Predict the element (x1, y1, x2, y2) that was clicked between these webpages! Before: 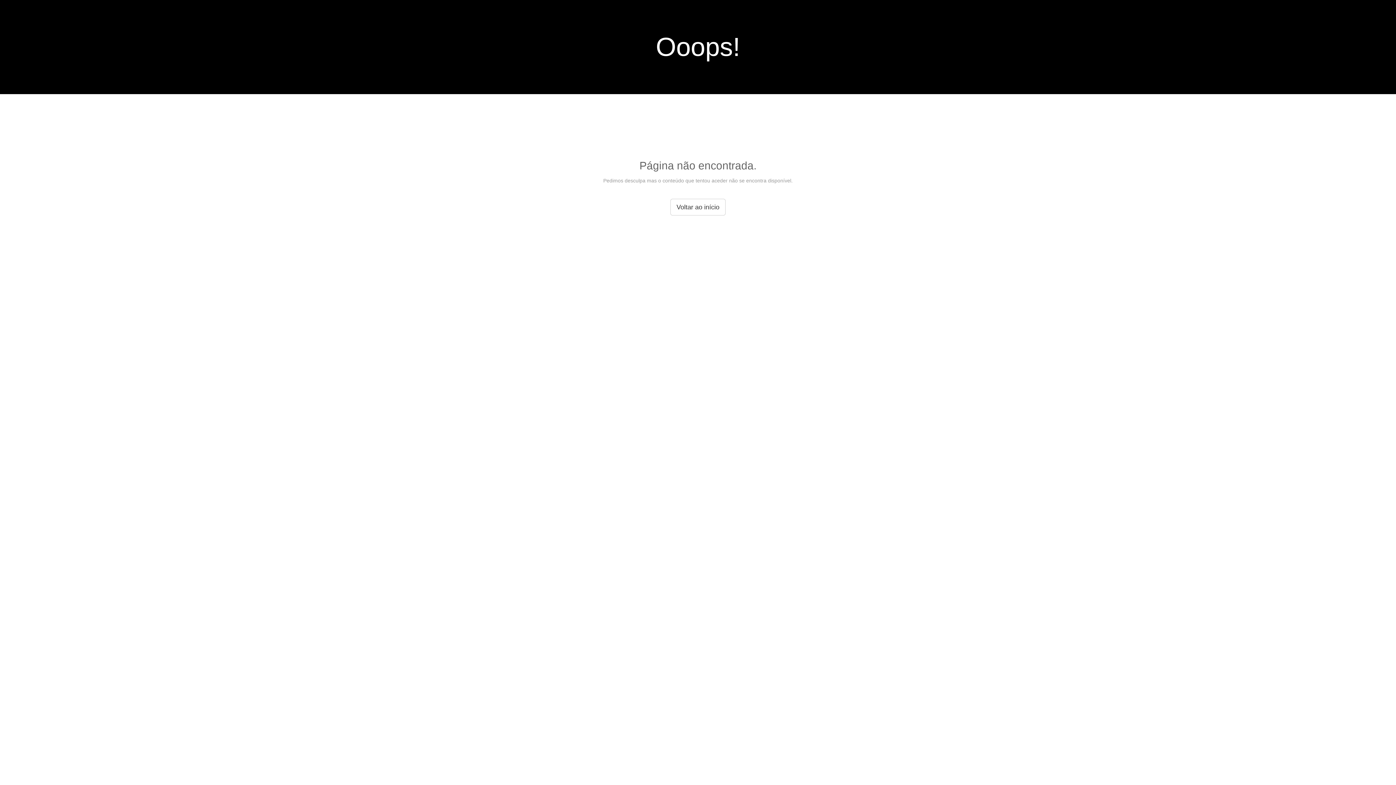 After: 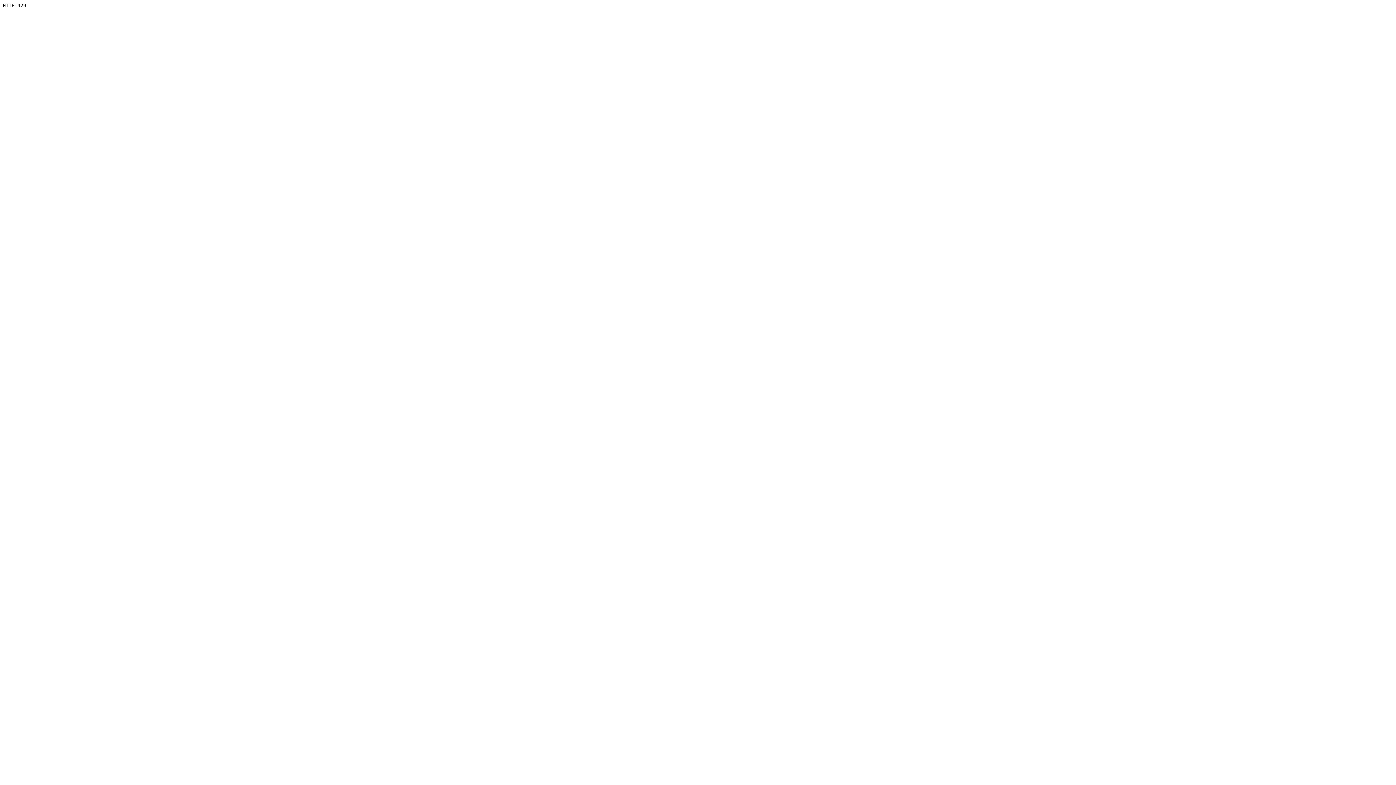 Action: label: Voltar ao início bbox: (670, 198, 725, 215)